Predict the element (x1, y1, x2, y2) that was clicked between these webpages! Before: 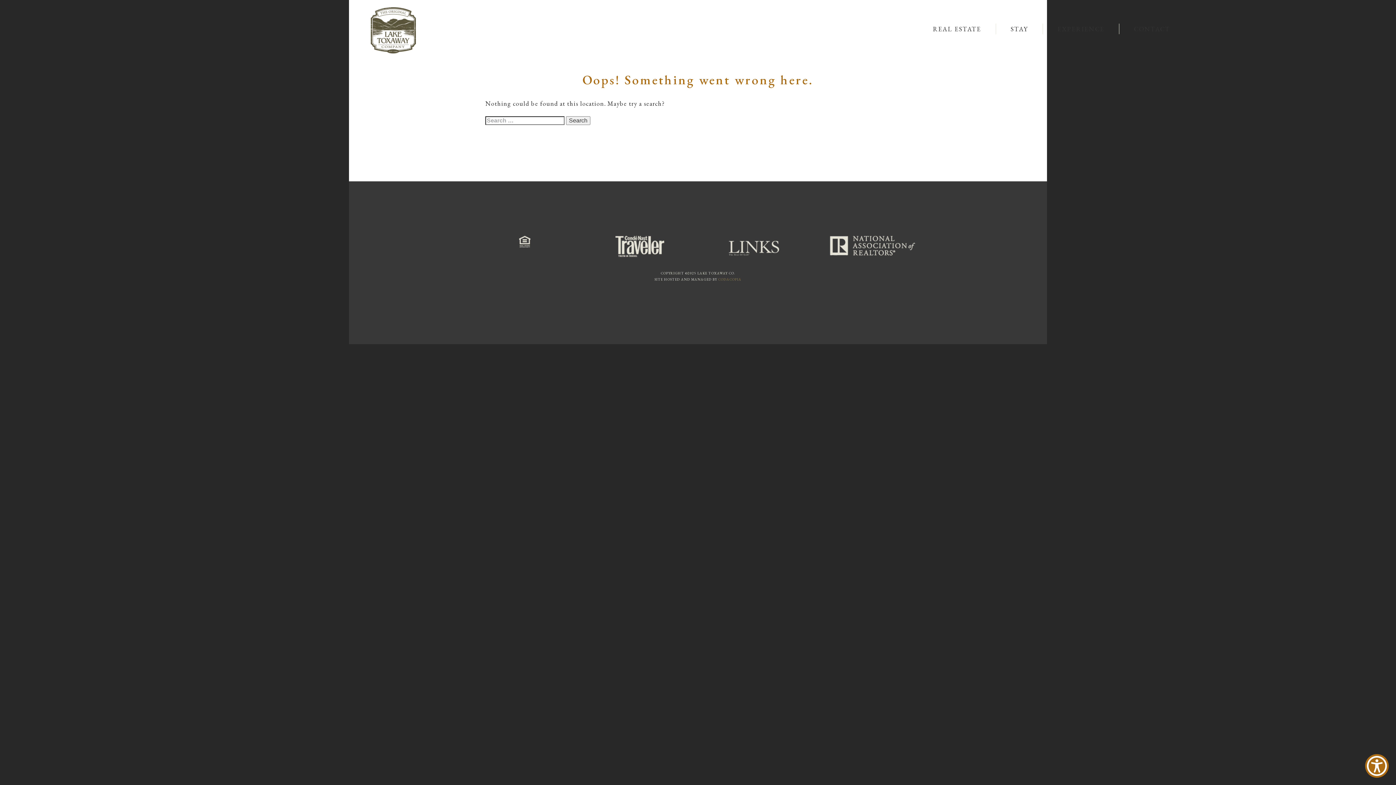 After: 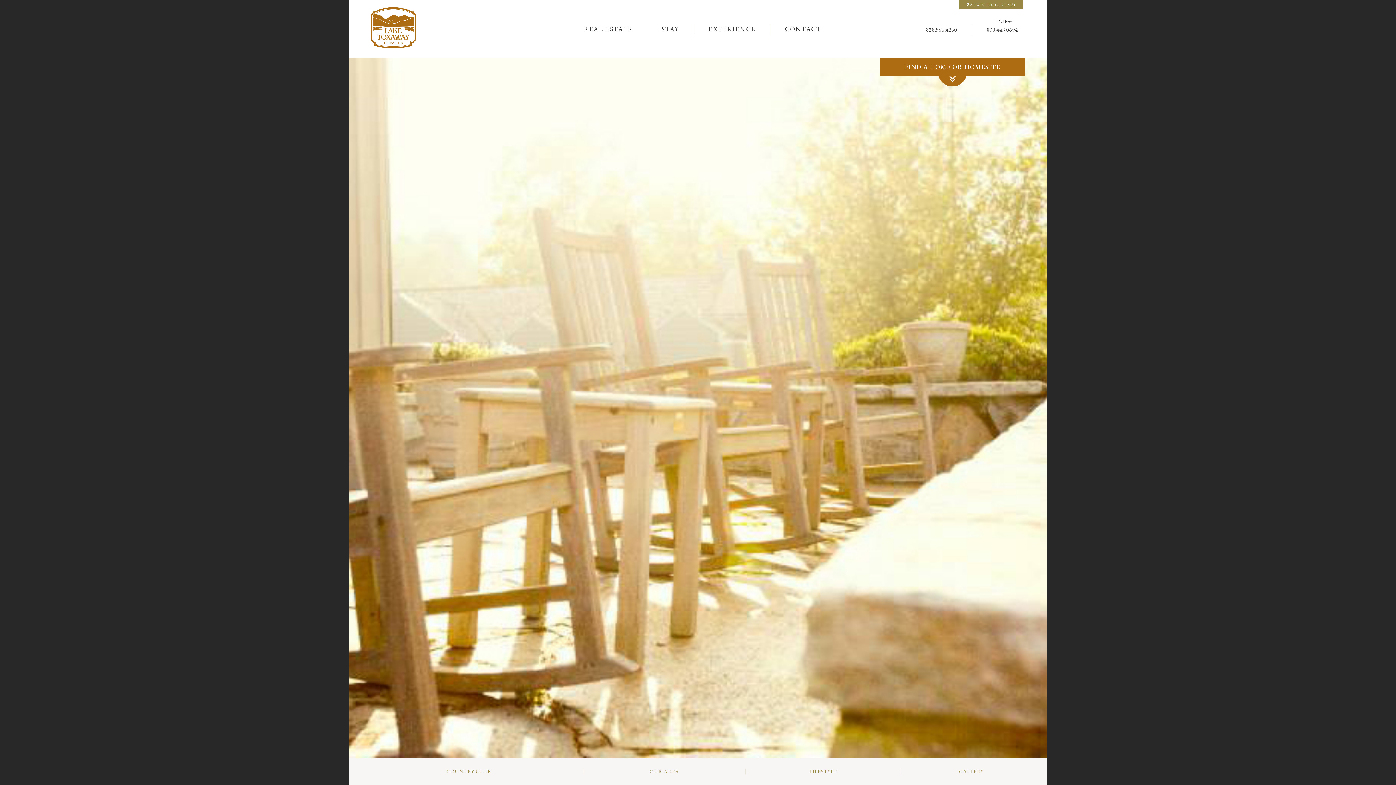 Action: bbox: (1052, 19, 1110, 34) label: EXPERIENCE